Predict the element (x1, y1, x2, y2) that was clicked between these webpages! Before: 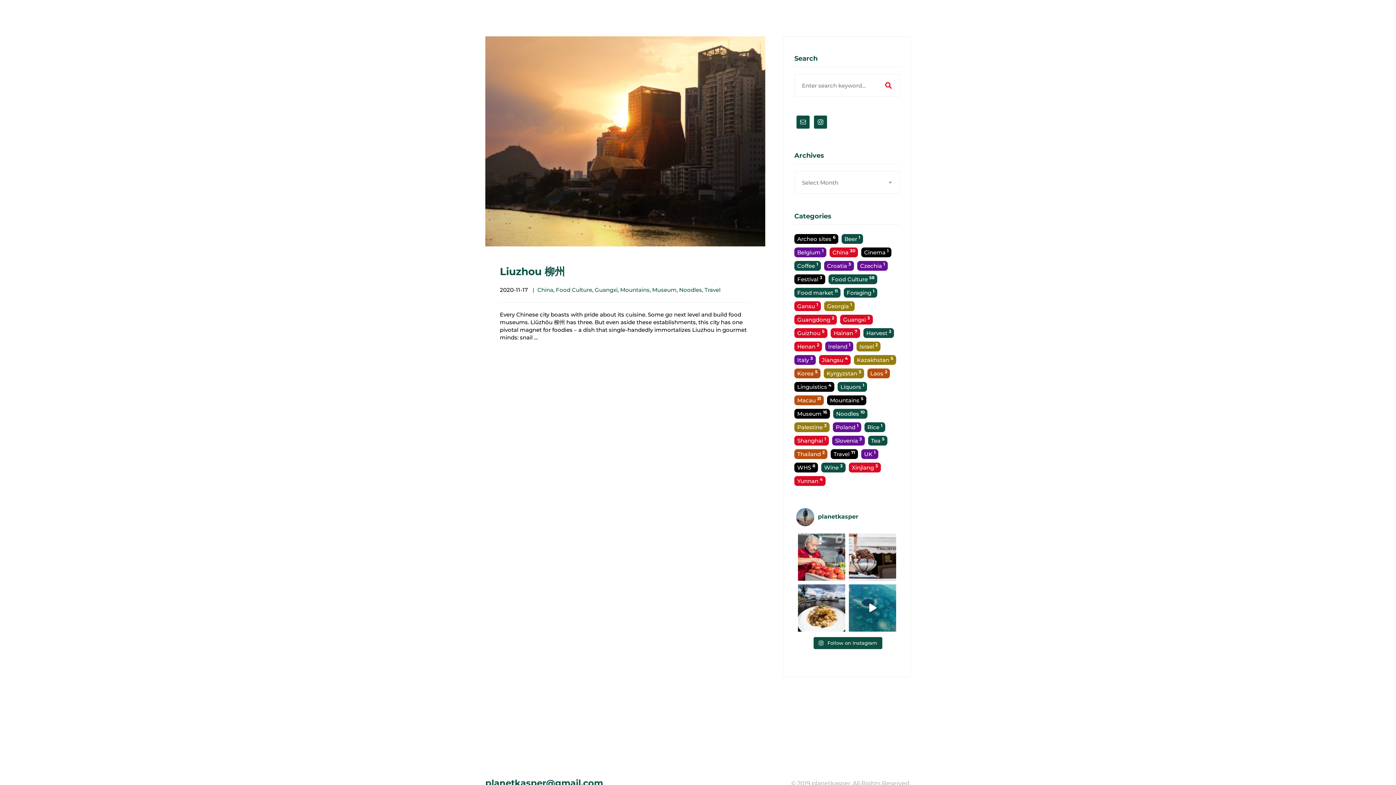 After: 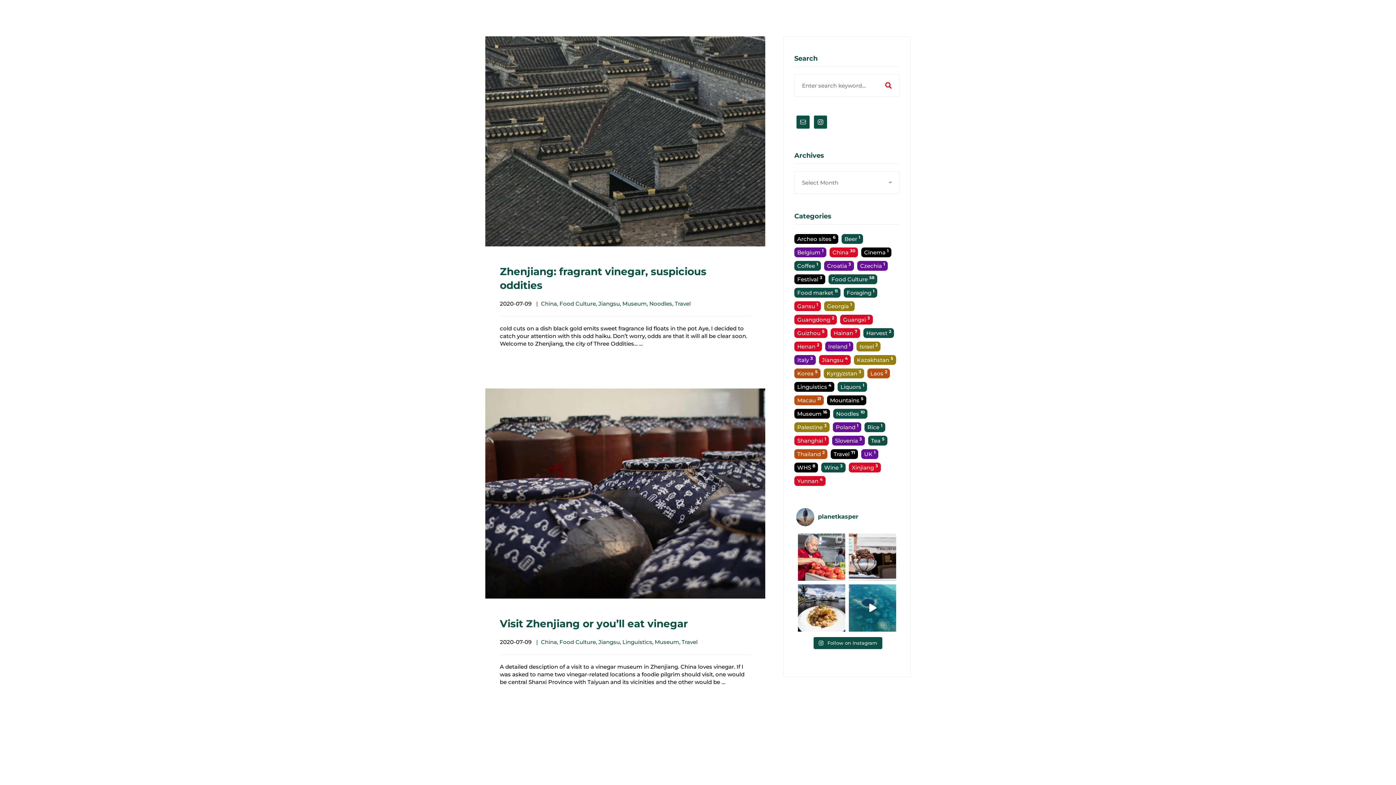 Action: label: Jiangsu 4 bbox: (819, 355, 850, 365)